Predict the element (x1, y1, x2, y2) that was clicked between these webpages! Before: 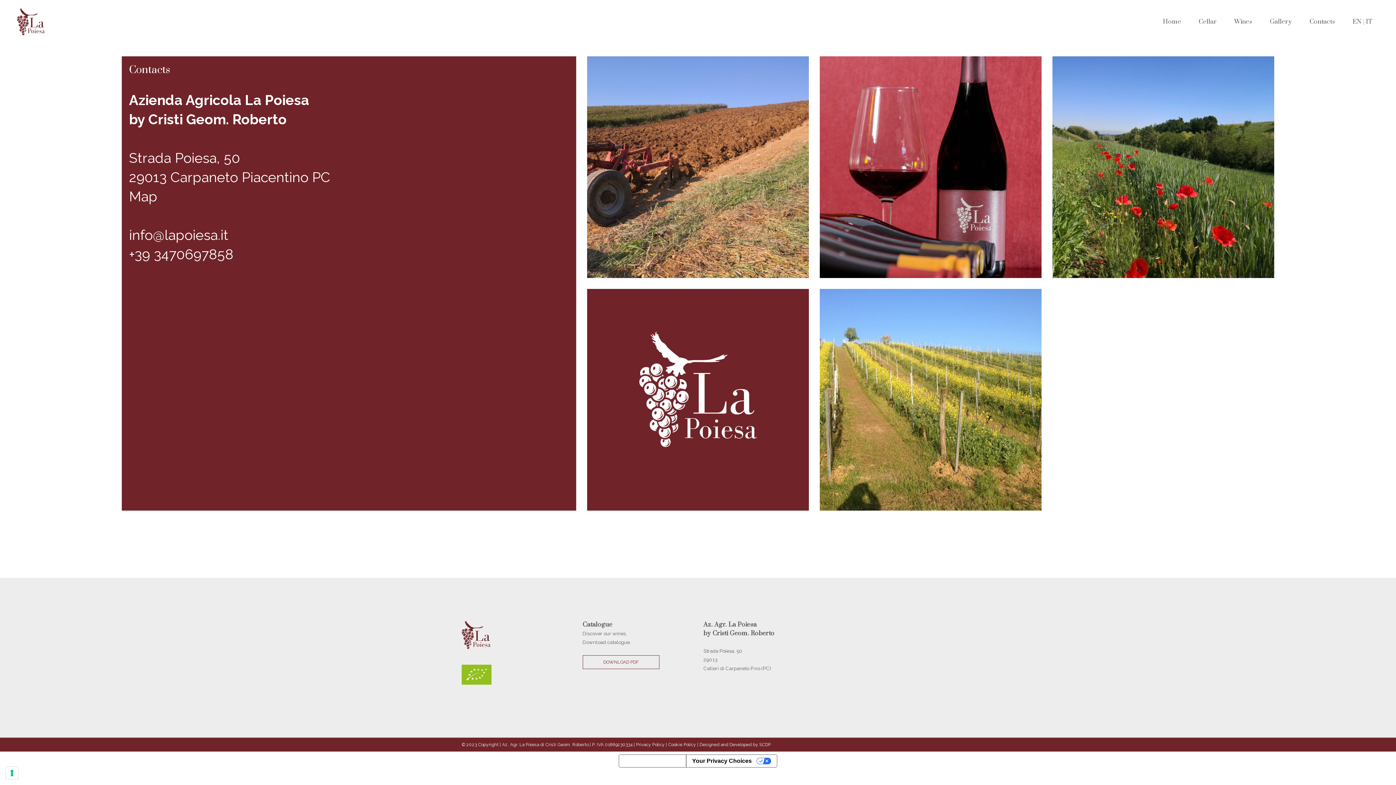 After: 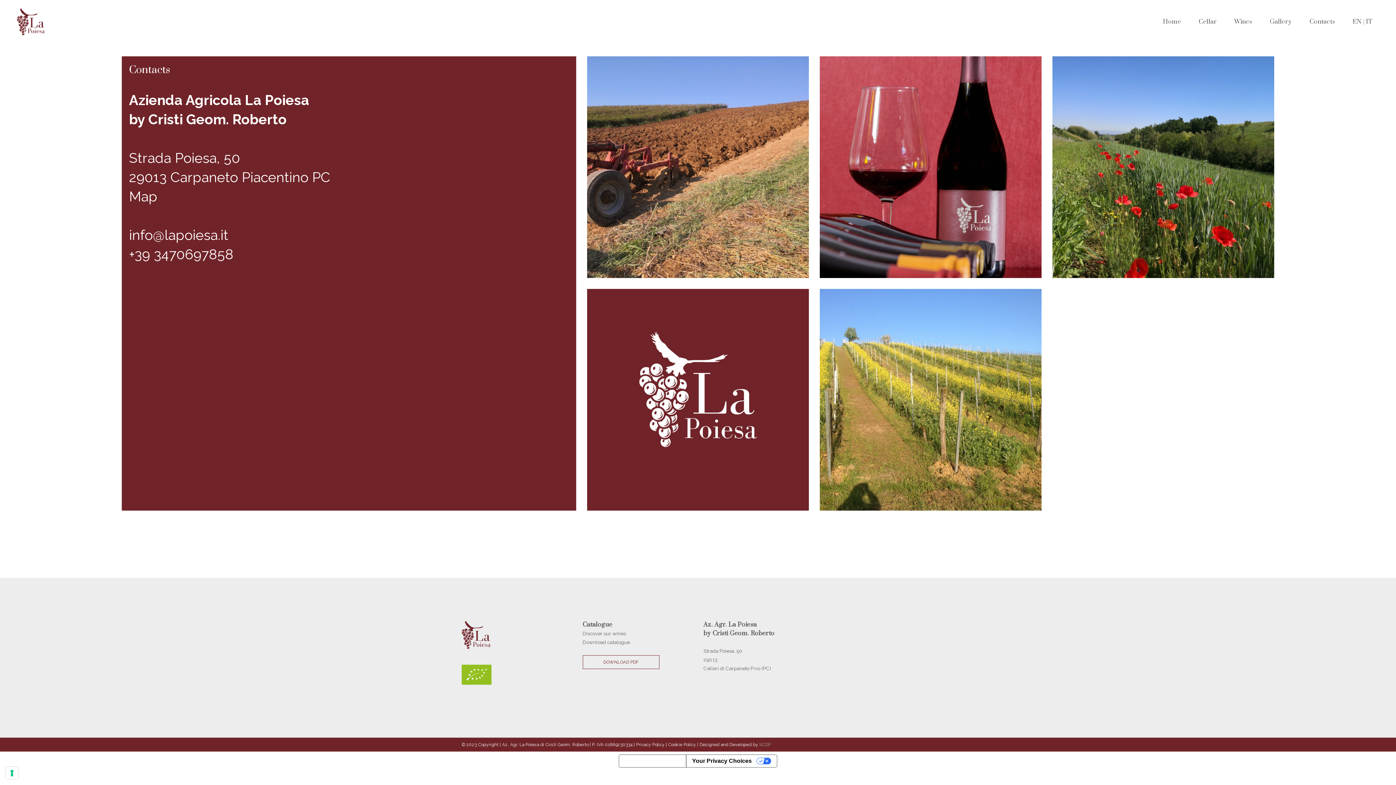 Action: label: SCDP bbox: (759, 742, 770, 747)